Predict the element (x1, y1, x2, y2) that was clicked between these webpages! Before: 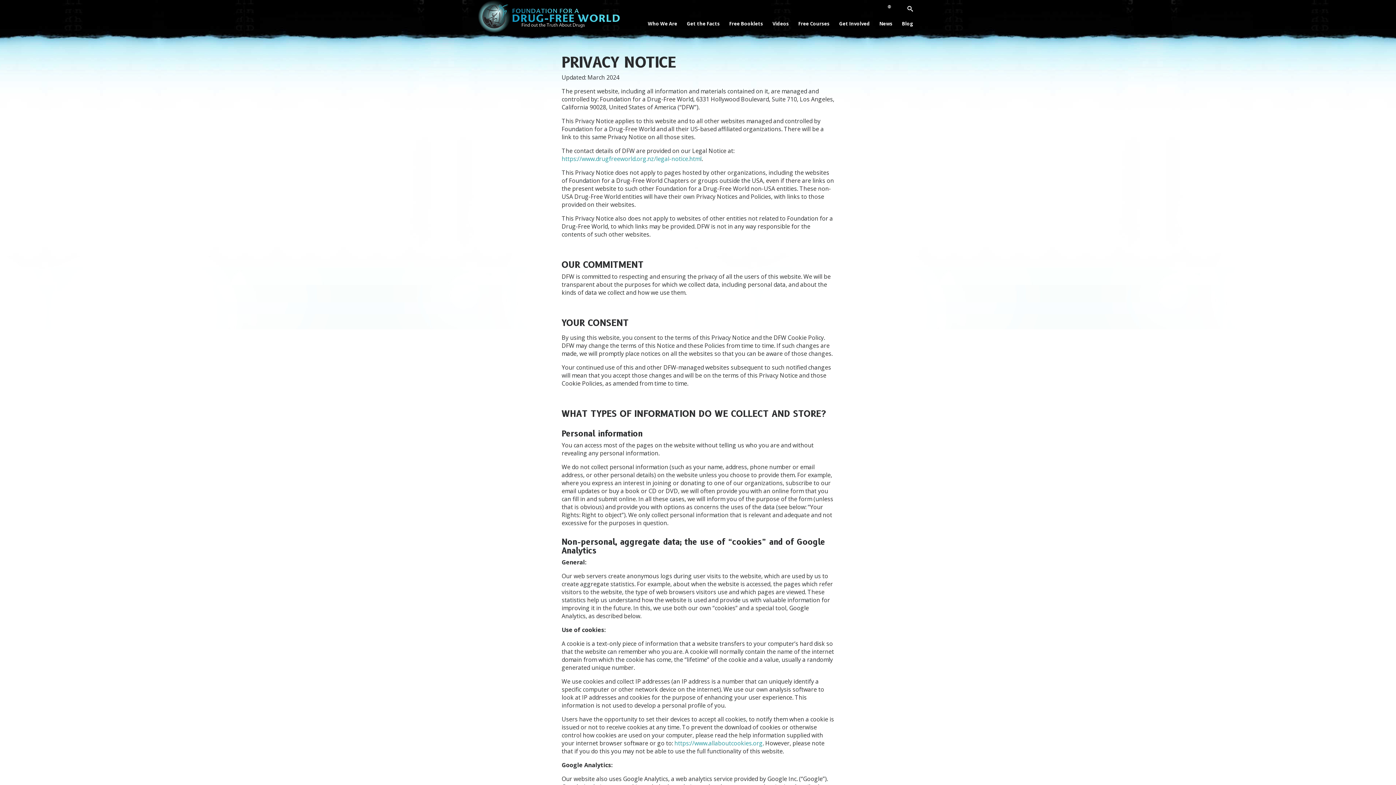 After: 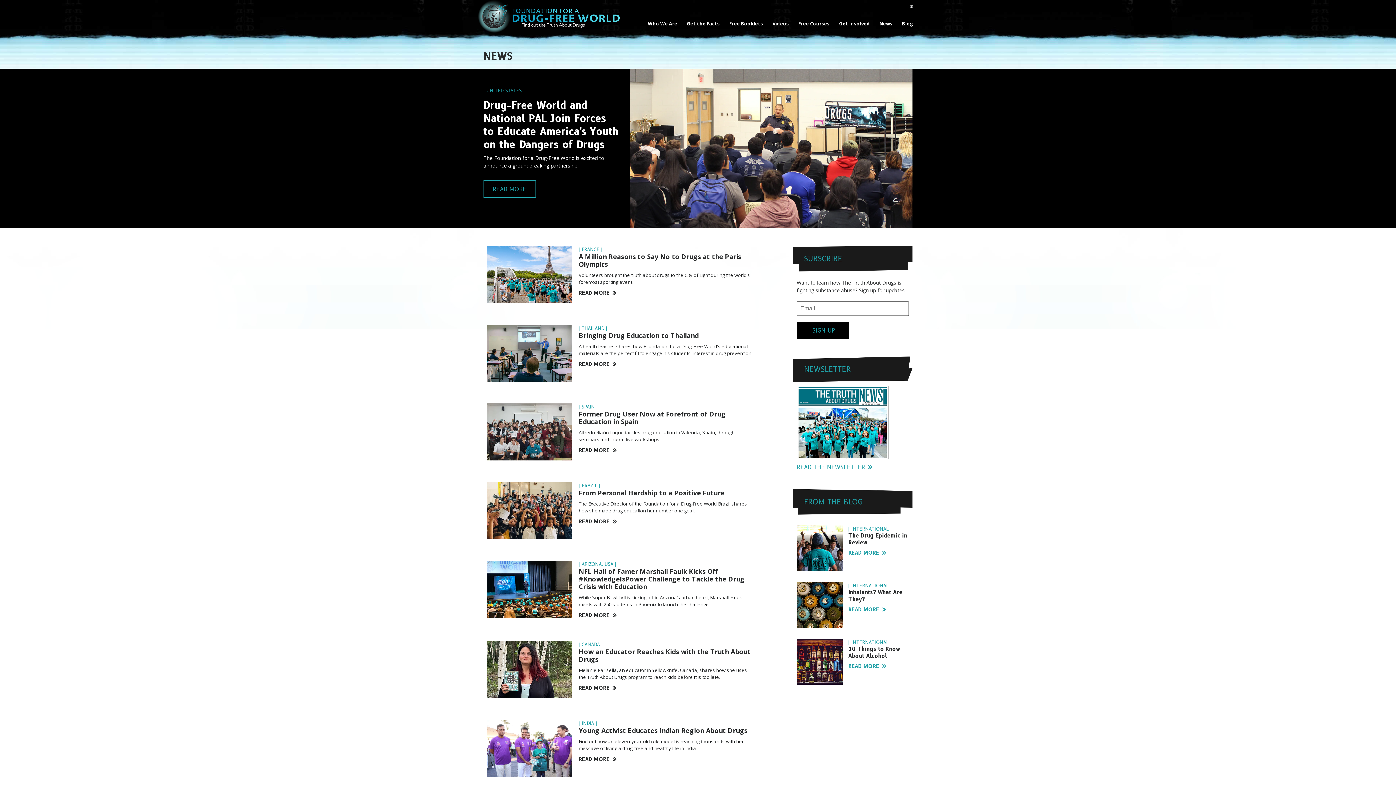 Action: label: News bbox: (874, 20, 897, 33)